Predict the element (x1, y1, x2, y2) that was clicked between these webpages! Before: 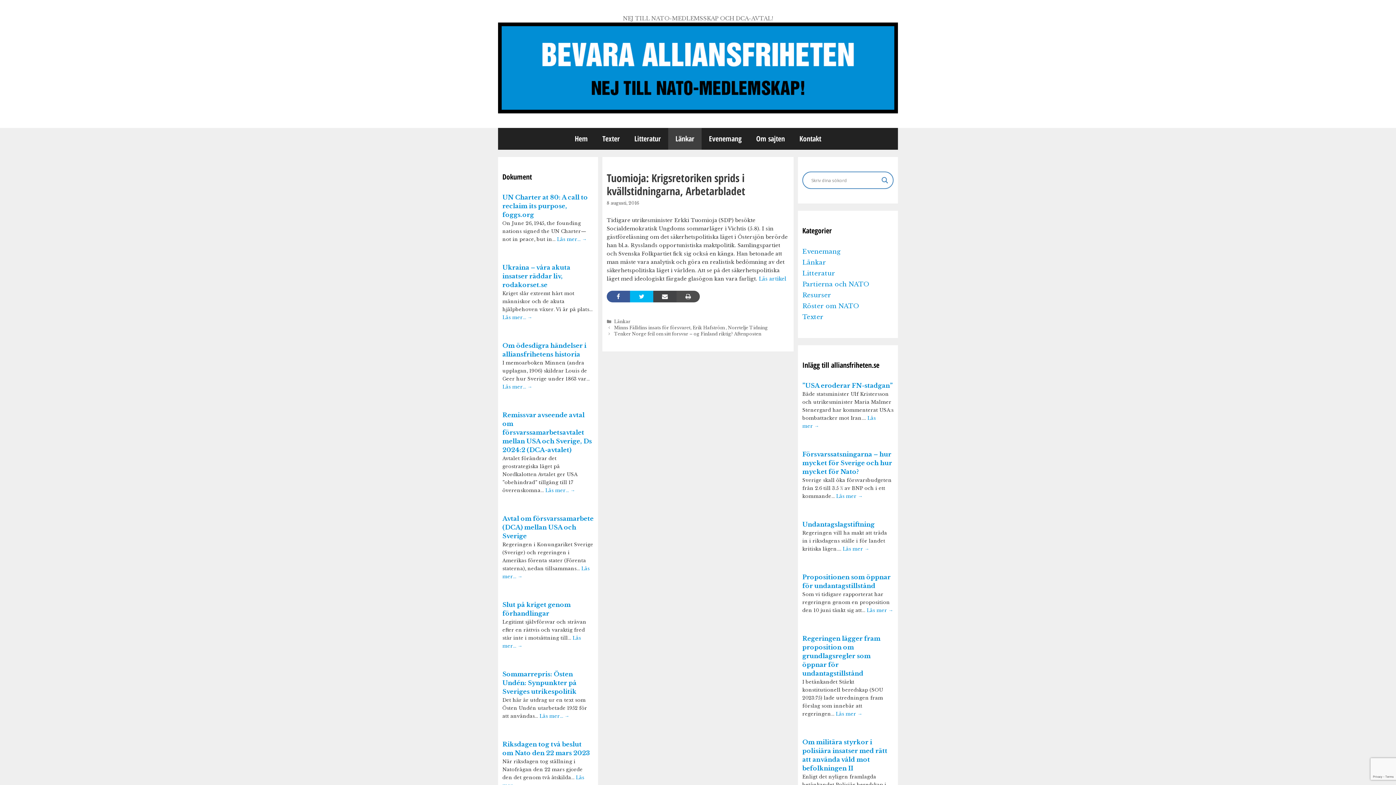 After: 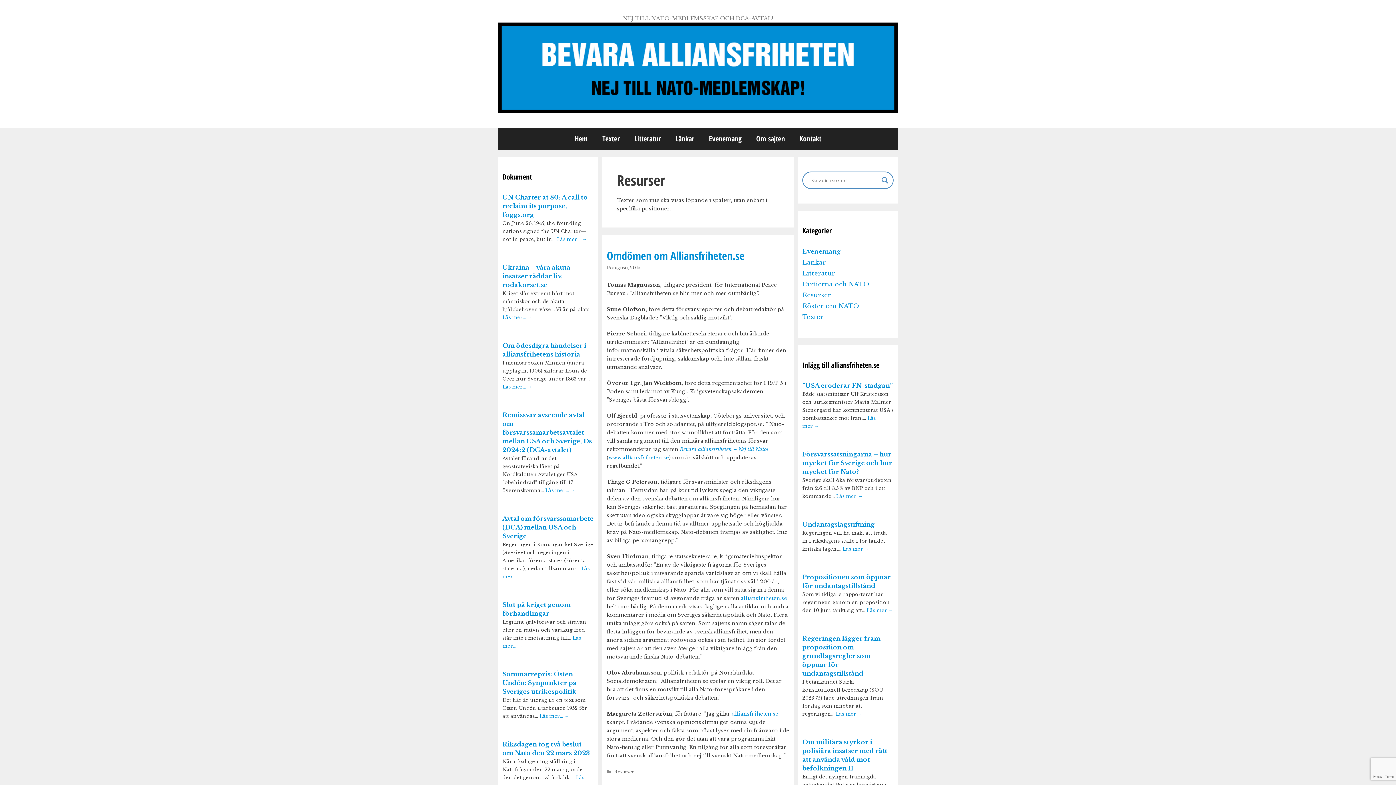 Action: label: Resurser bbox: (802, 291, 831, 299)